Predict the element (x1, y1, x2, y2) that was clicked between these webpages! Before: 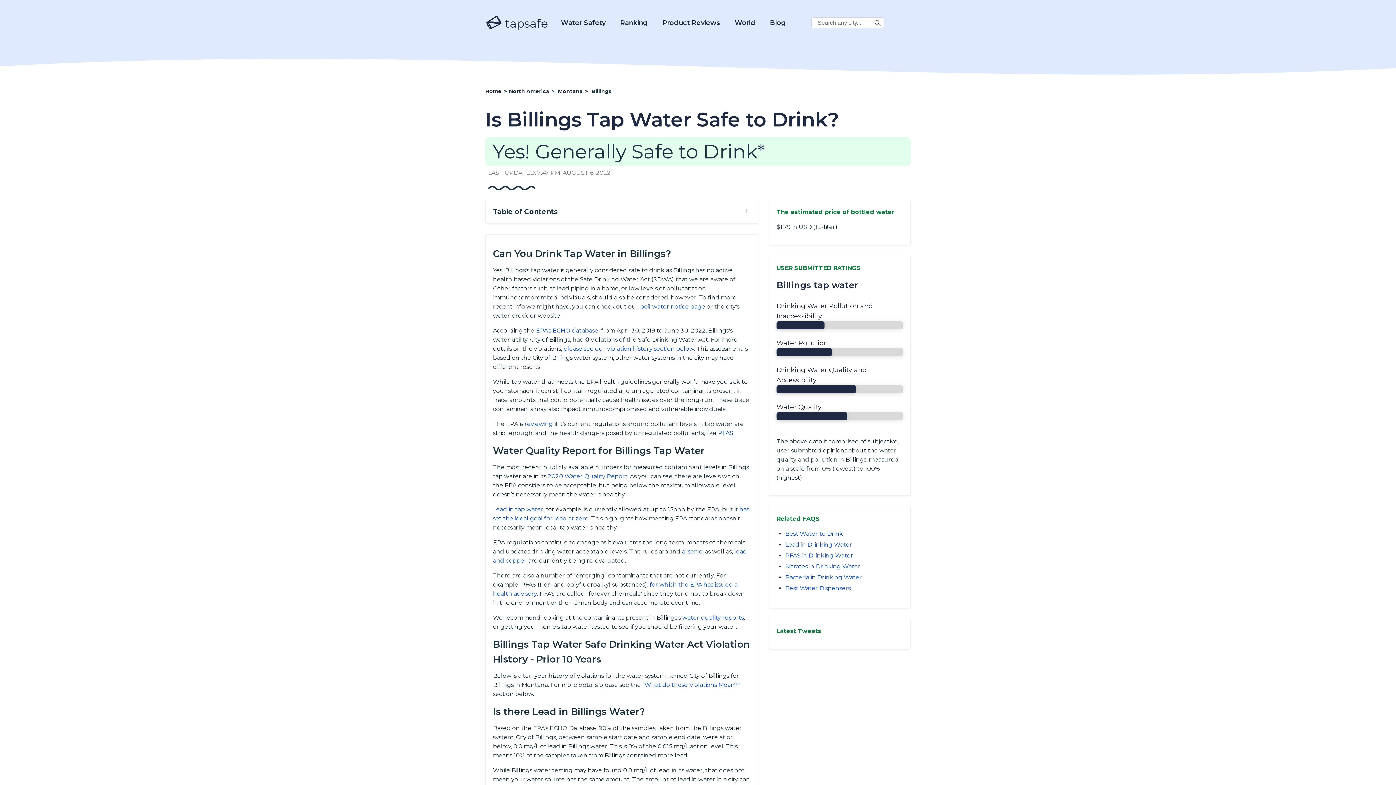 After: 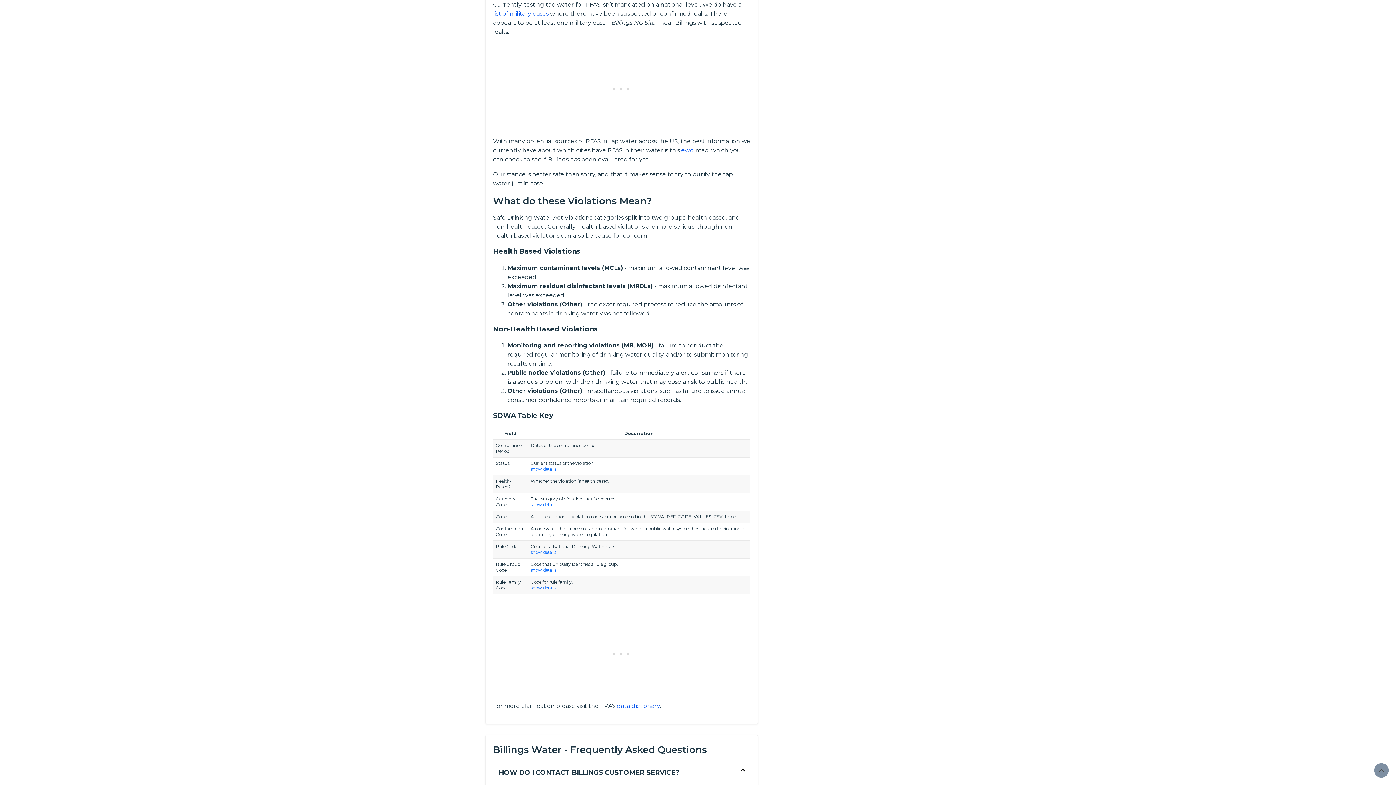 Action: label: PFAS bbox: (718, 429, 733, 436)